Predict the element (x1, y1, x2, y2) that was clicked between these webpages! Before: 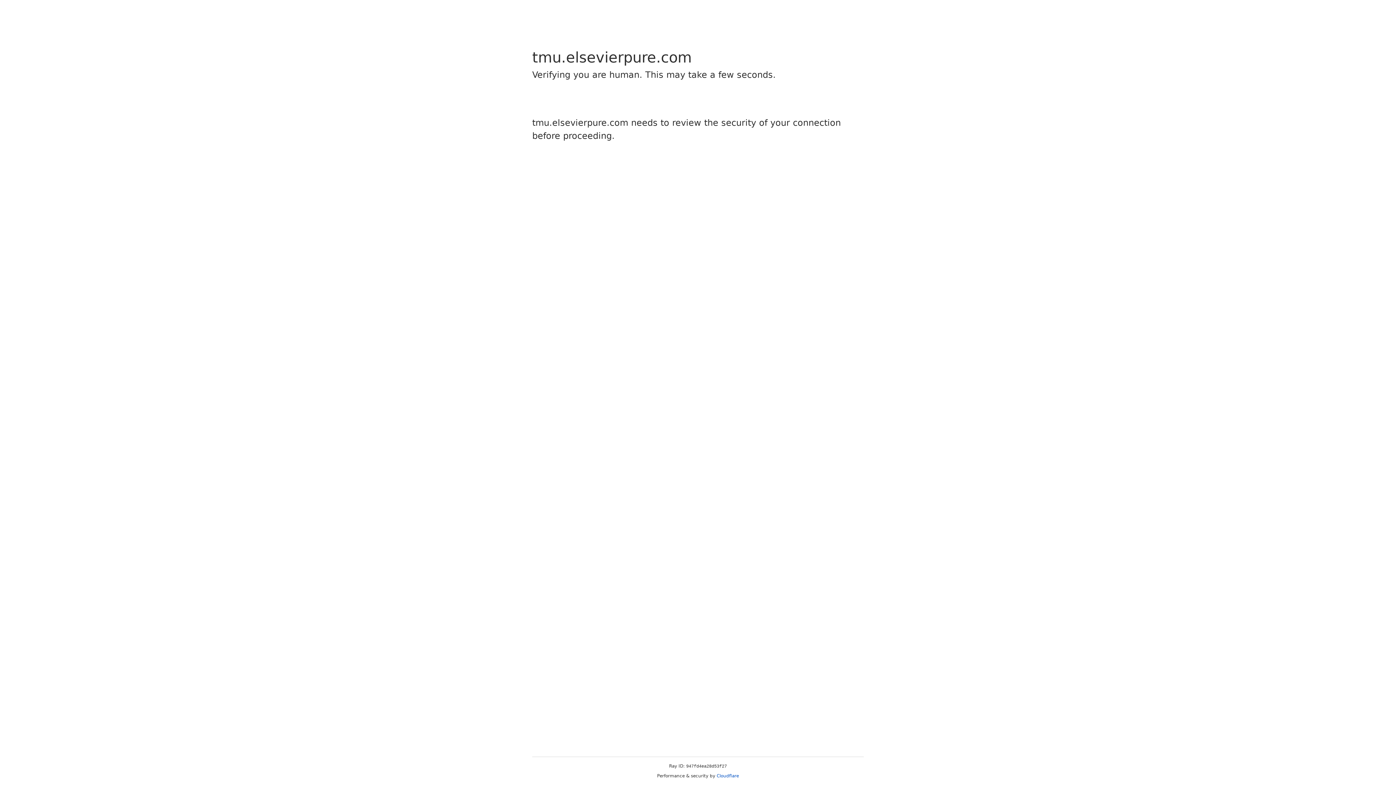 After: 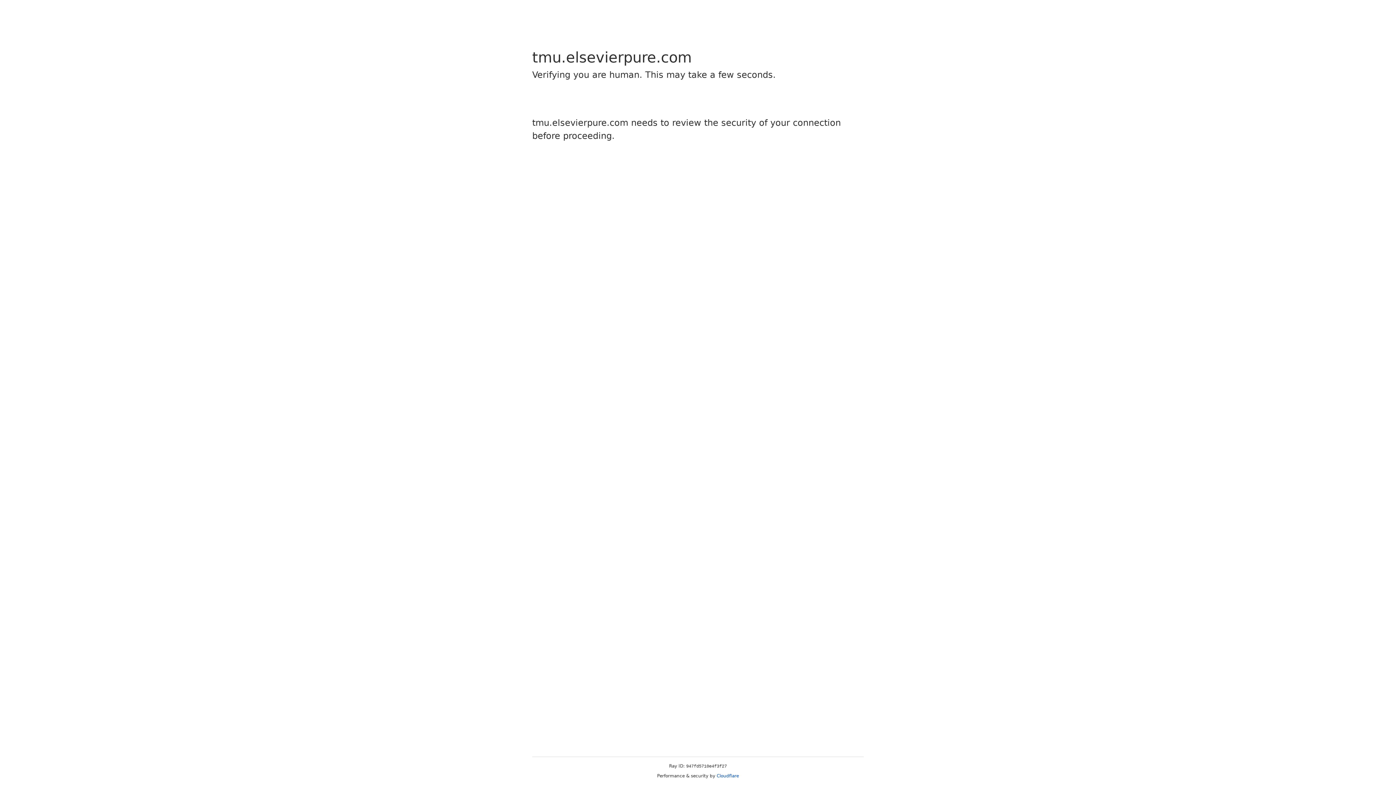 Action: bbox: (716, 773, 739, 778) label: Cloudflare